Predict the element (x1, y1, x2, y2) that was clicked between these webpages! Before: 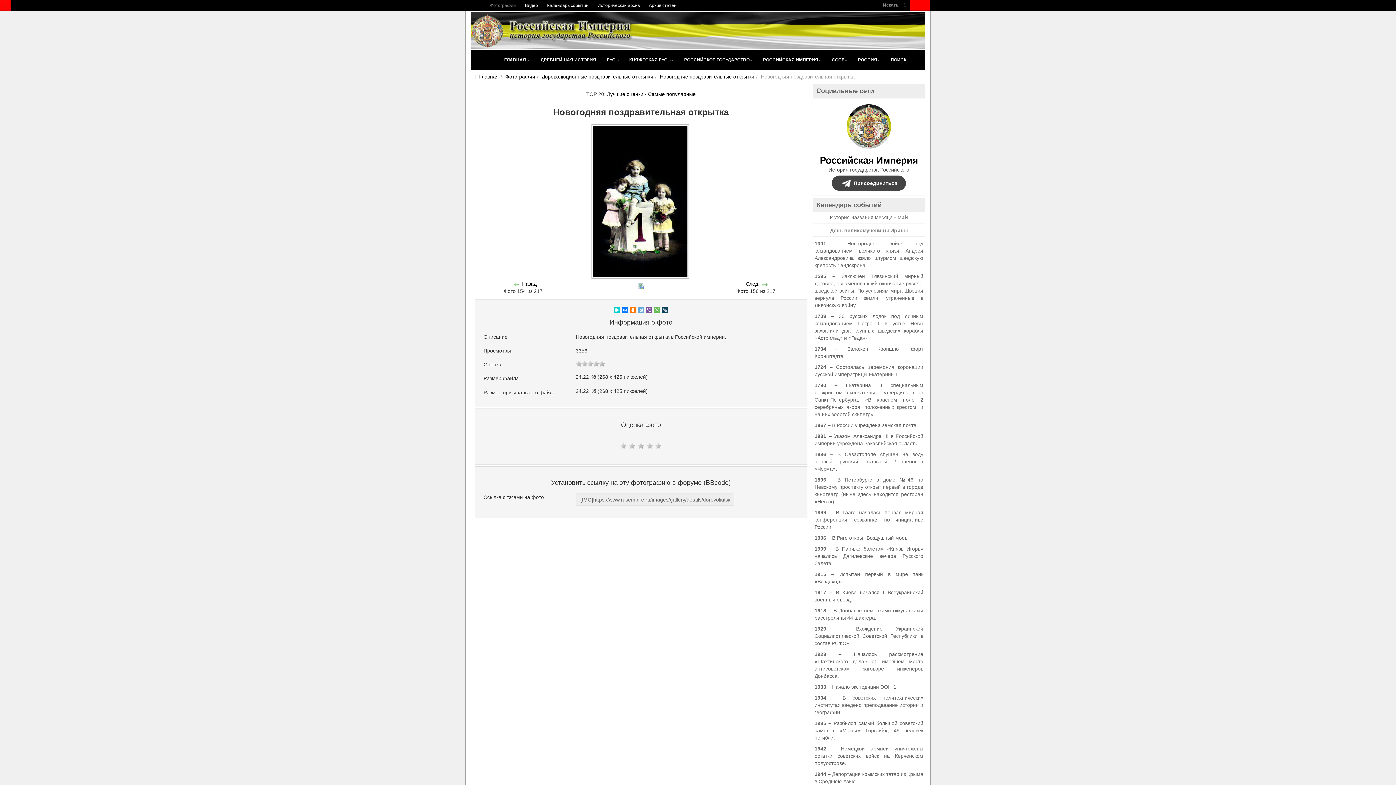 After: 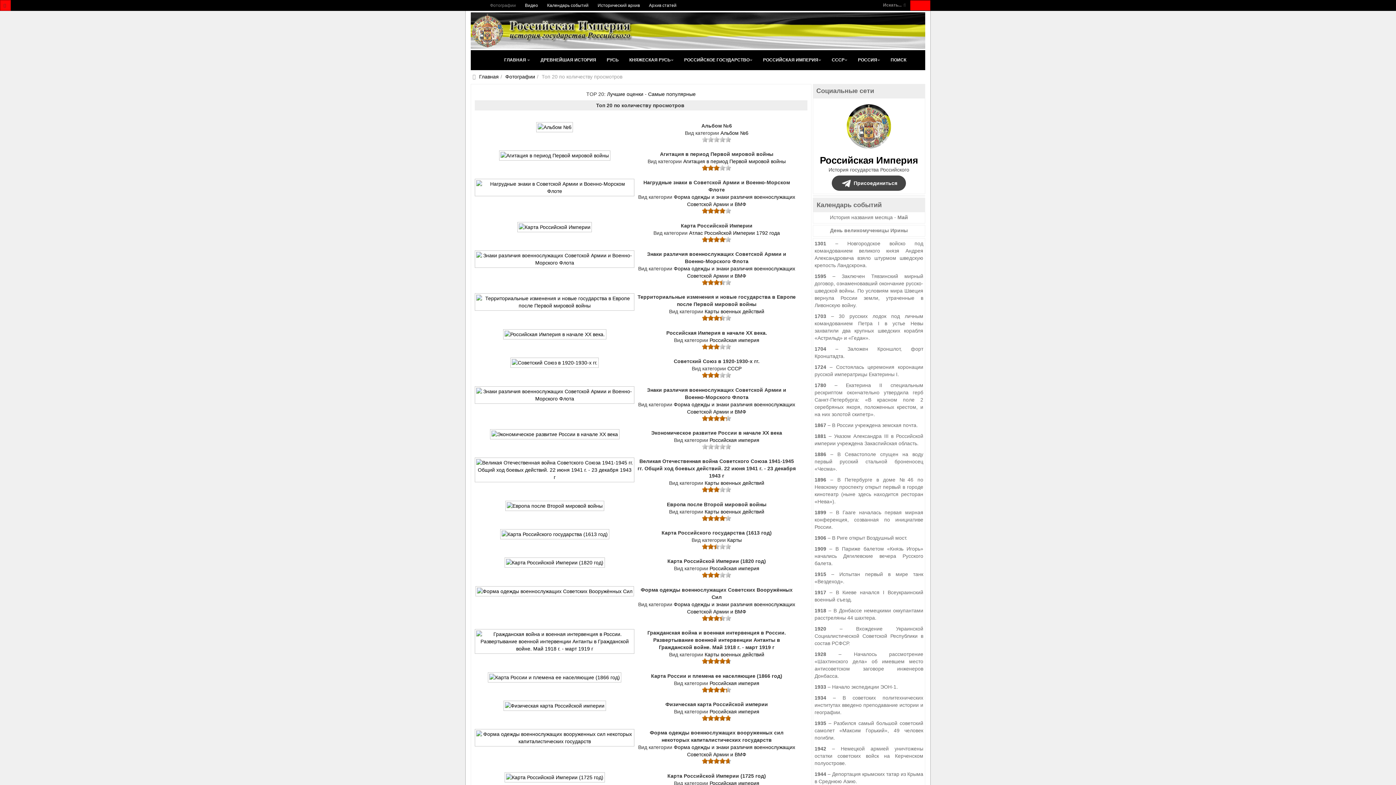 Action: bbox: (648, 91, 695, 97) label: Самые популярные